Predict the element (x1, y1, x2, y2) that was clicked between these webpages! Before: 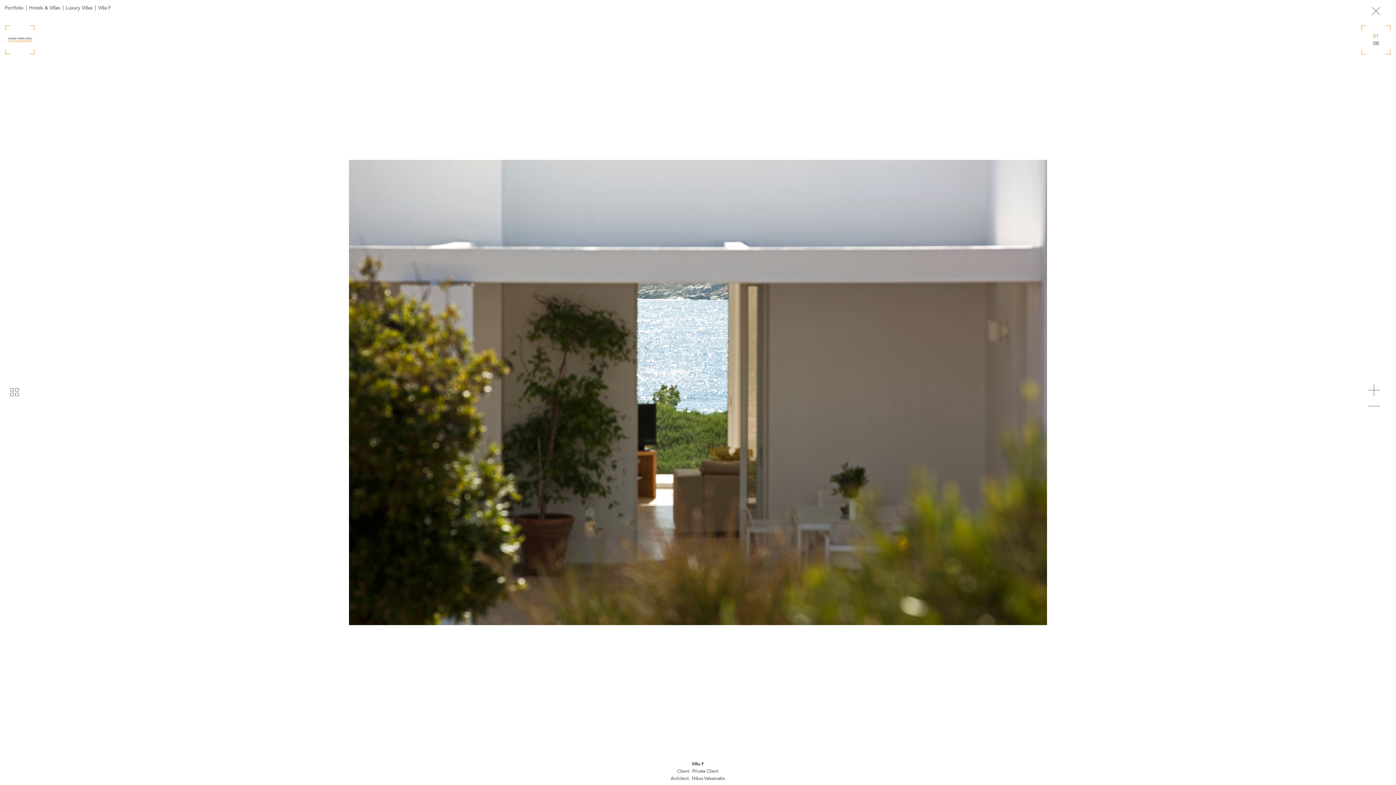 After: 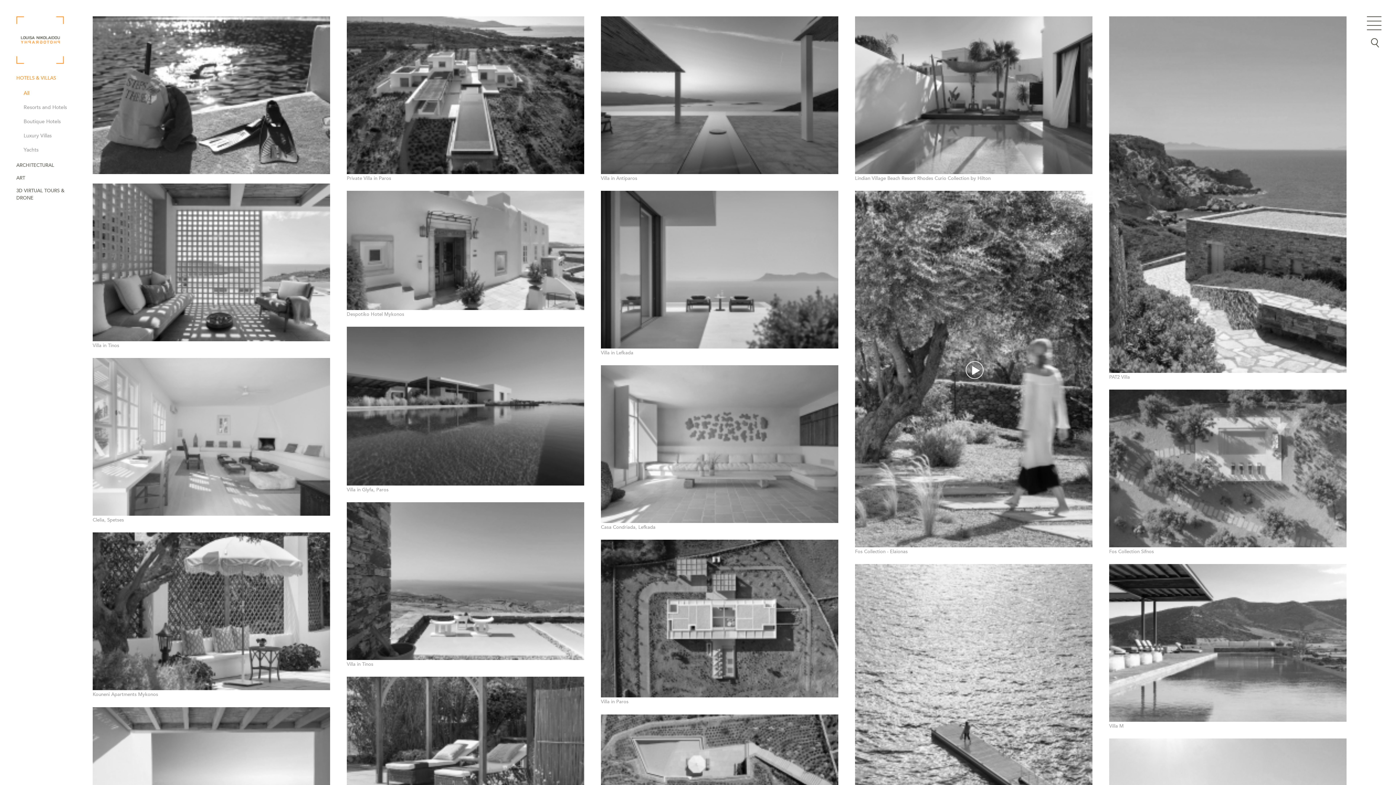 Action: label: Hotels & Villas bbox: (29, 4, 60, 11)